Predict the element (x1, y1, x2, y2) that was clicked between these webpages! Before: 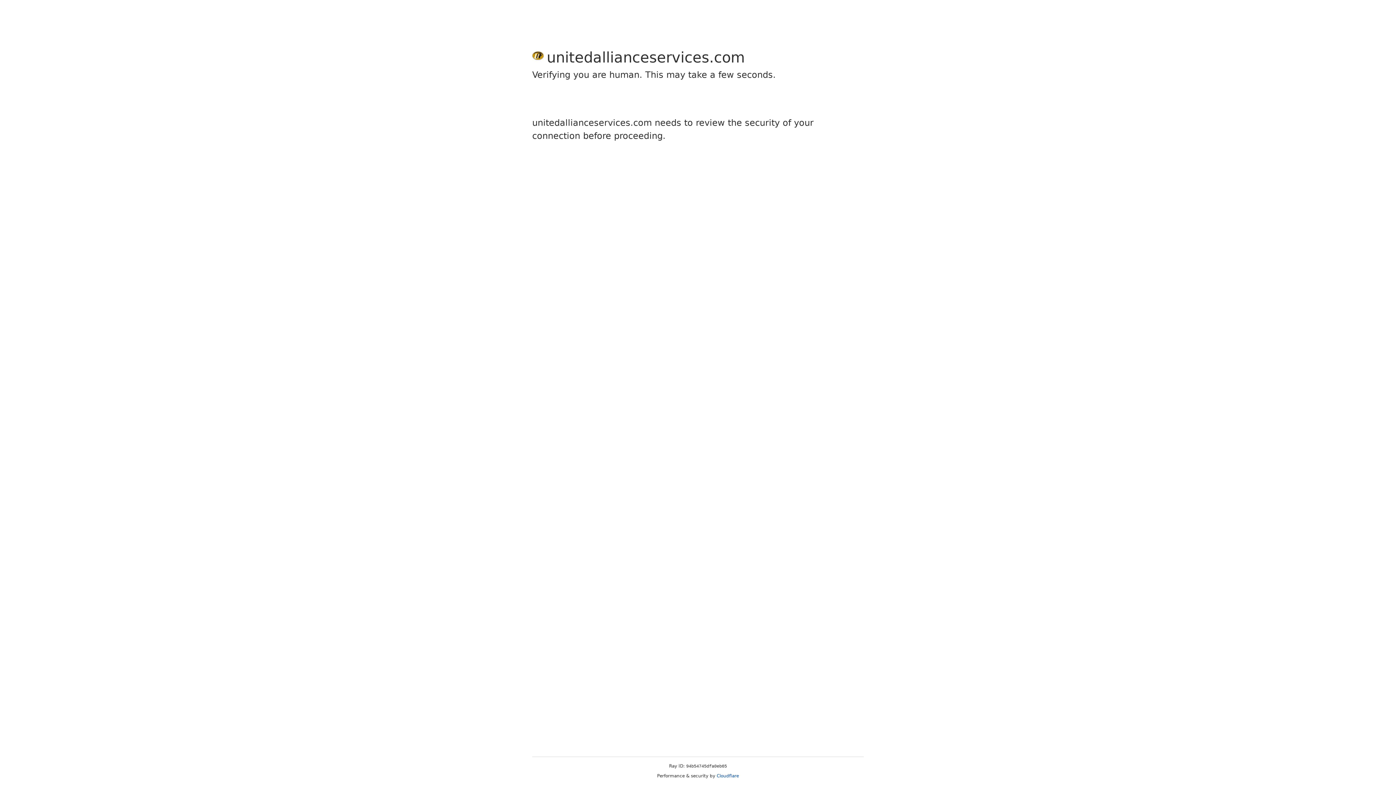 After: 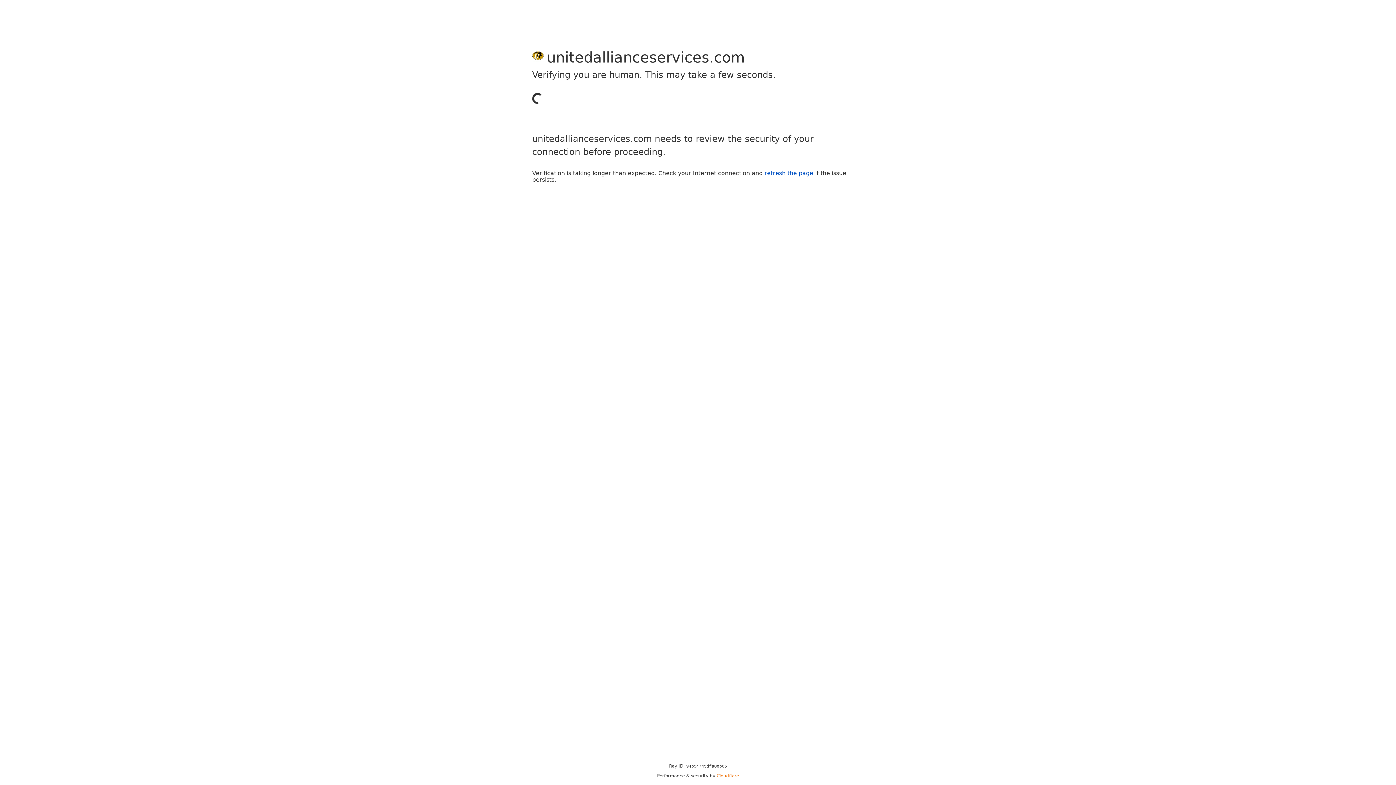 Action: label: Cloudflare bbox: (716, 773, 739, 778)